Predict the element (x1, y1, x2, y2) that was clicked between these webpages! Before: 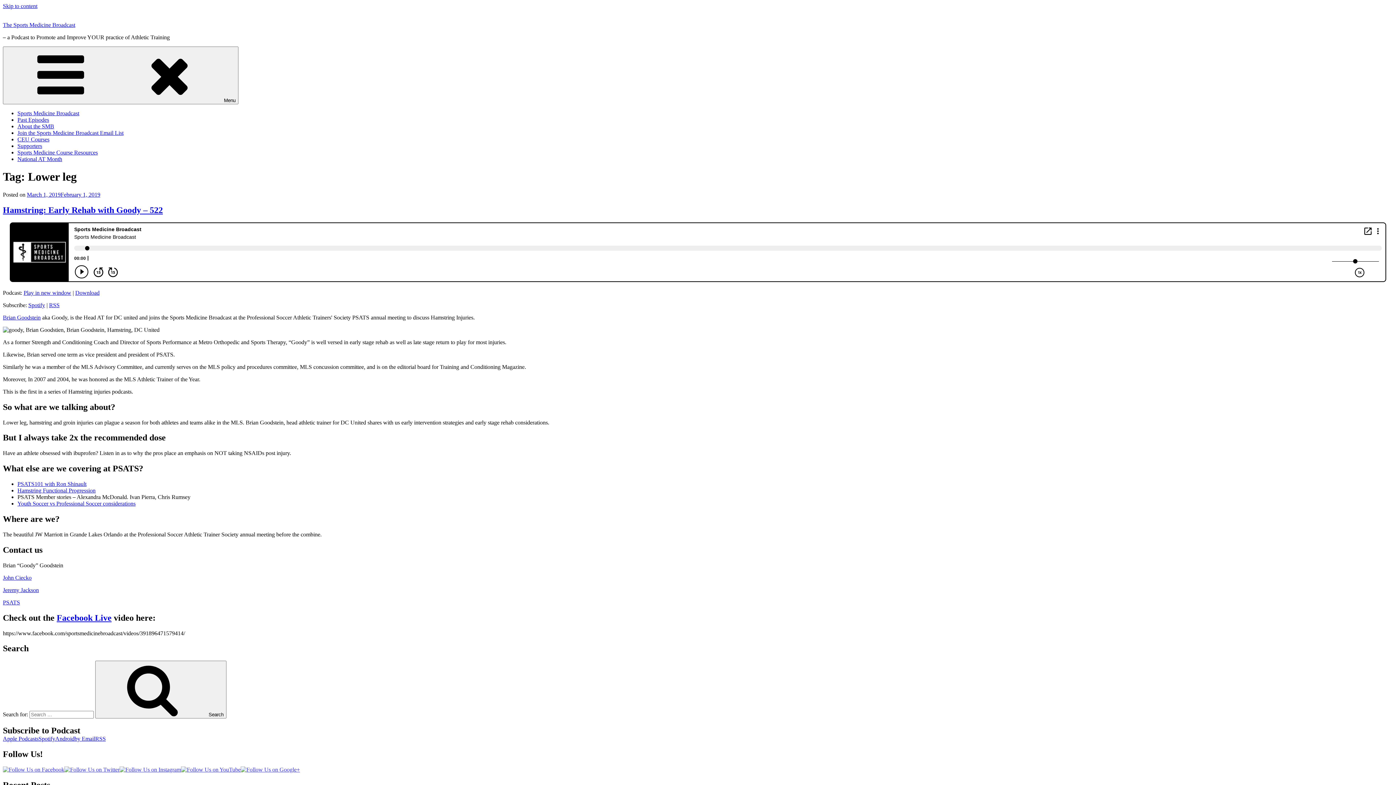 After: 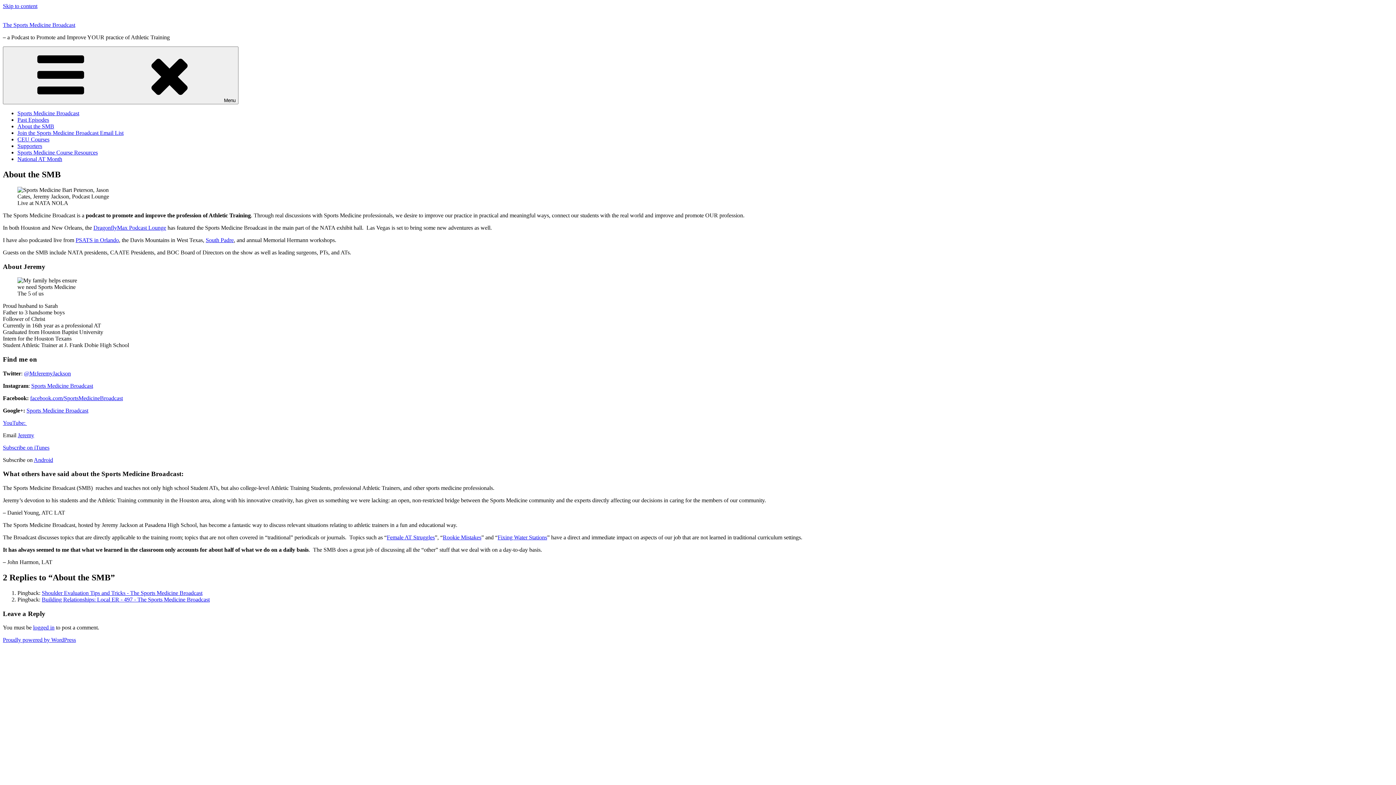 Action: bbox: (17, 123, 54, 129) label: About the SMB